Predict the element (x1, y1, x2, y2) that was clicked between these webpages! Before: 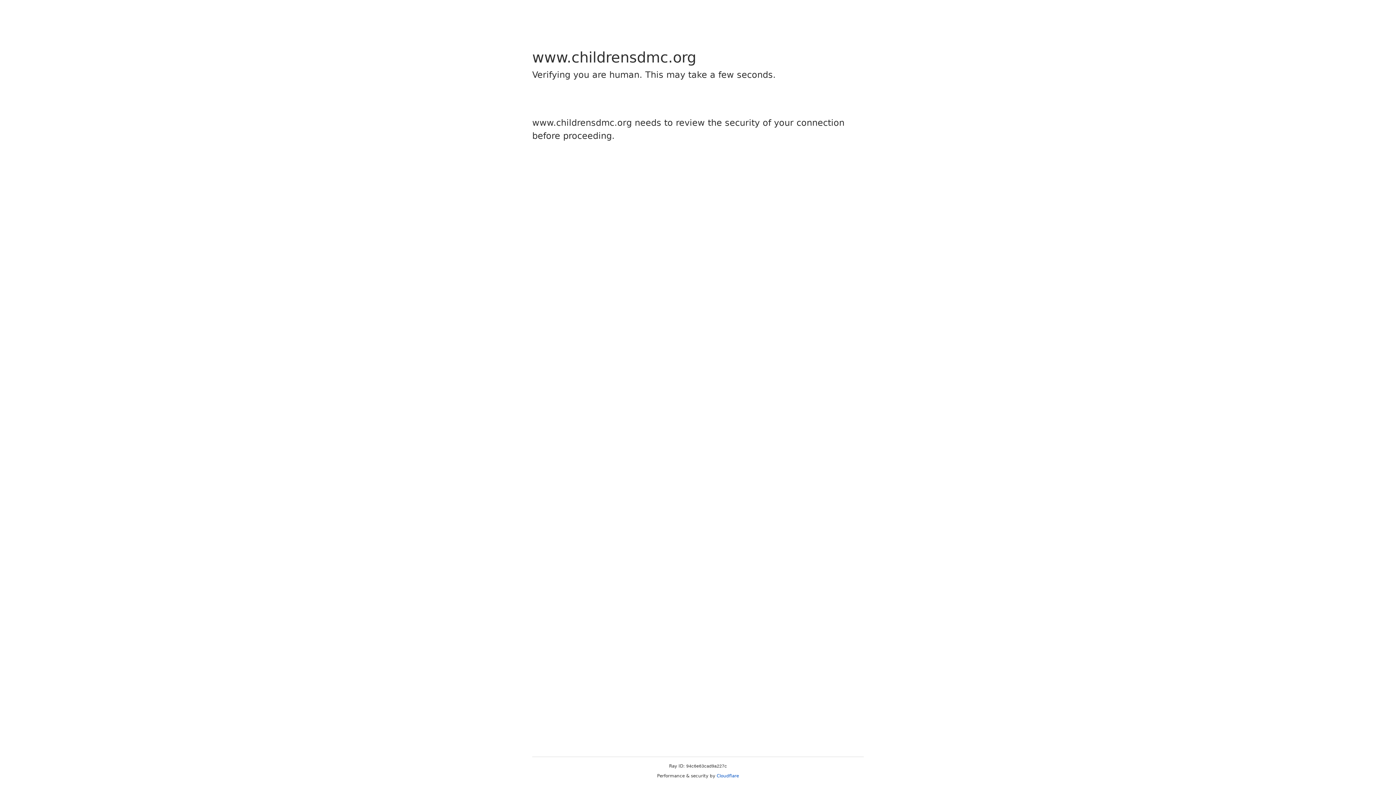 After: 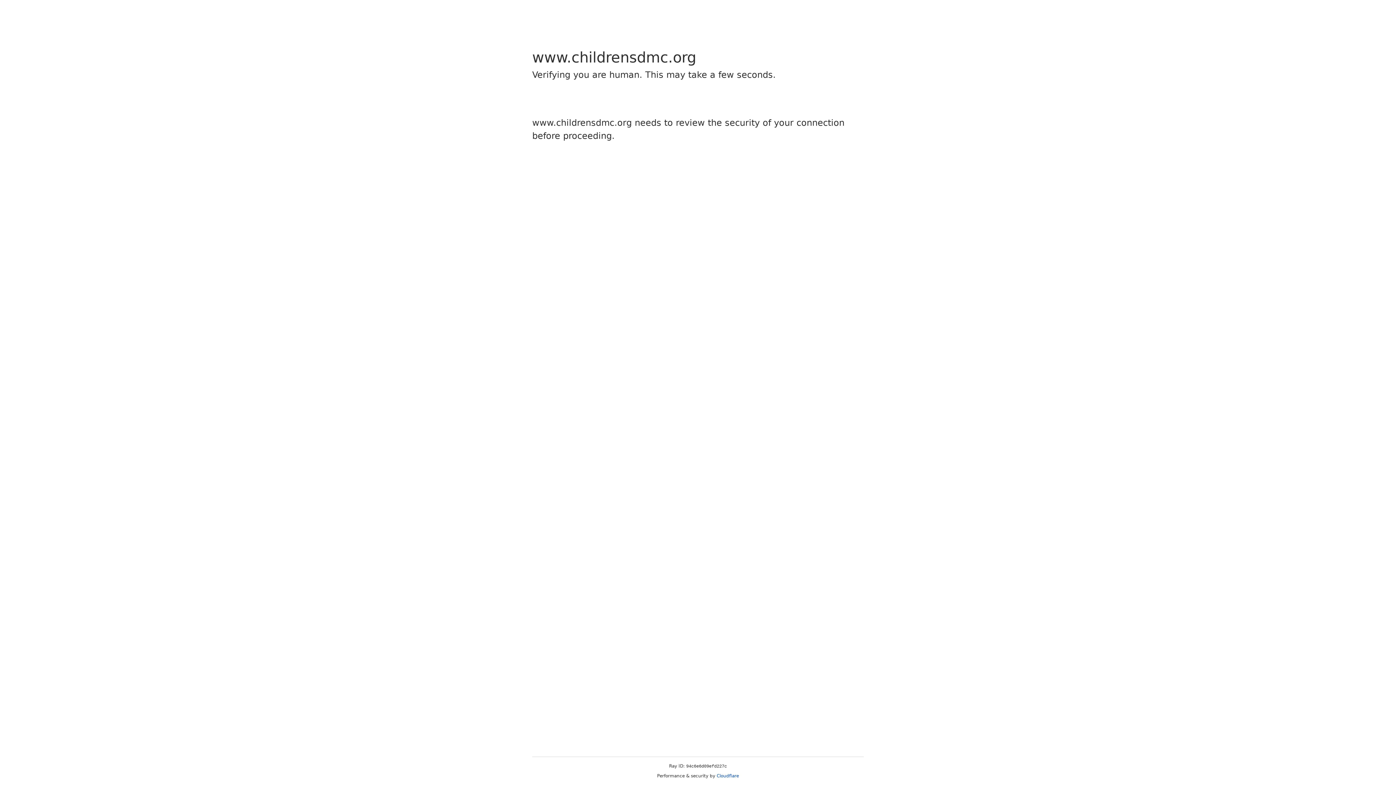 Action: bbox: (716, 773, 739, 778) label: Cloudflare